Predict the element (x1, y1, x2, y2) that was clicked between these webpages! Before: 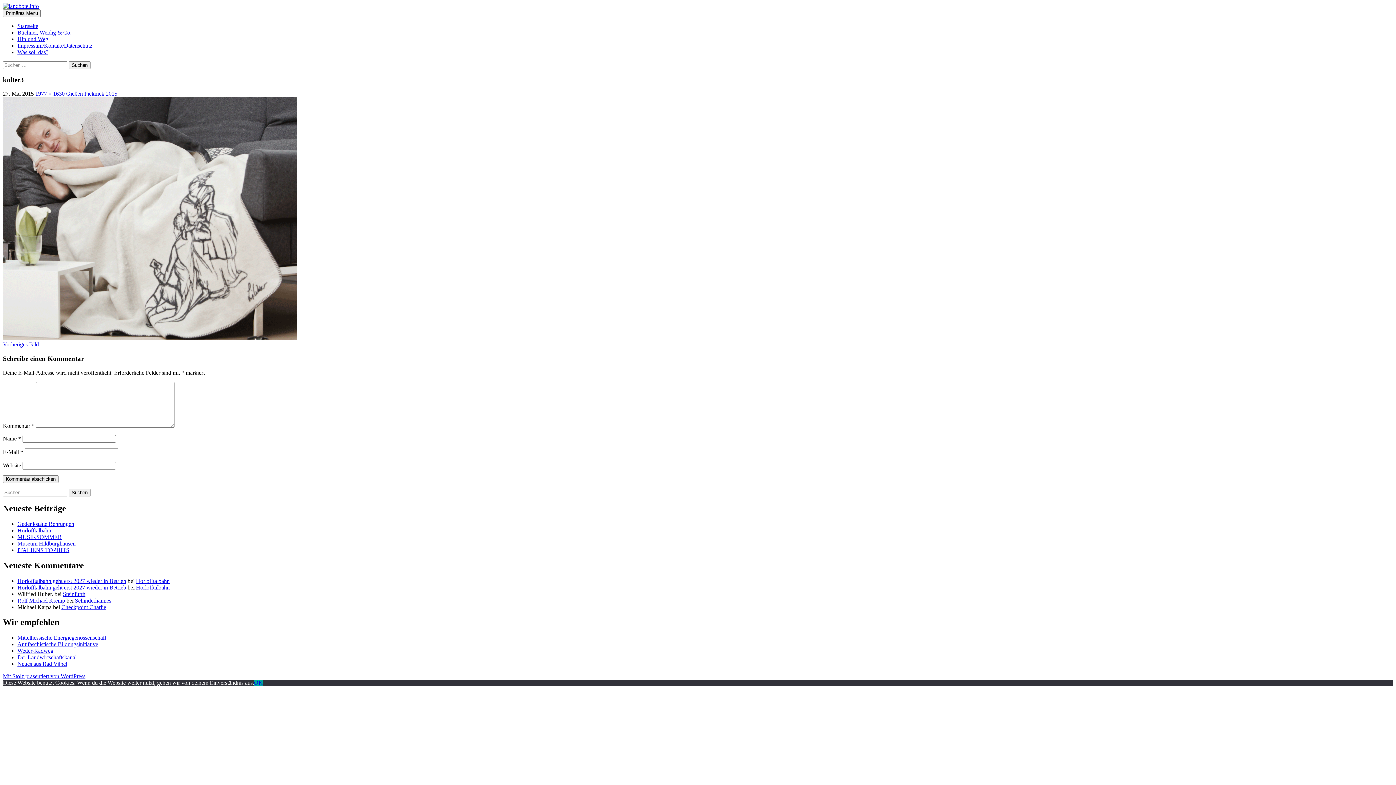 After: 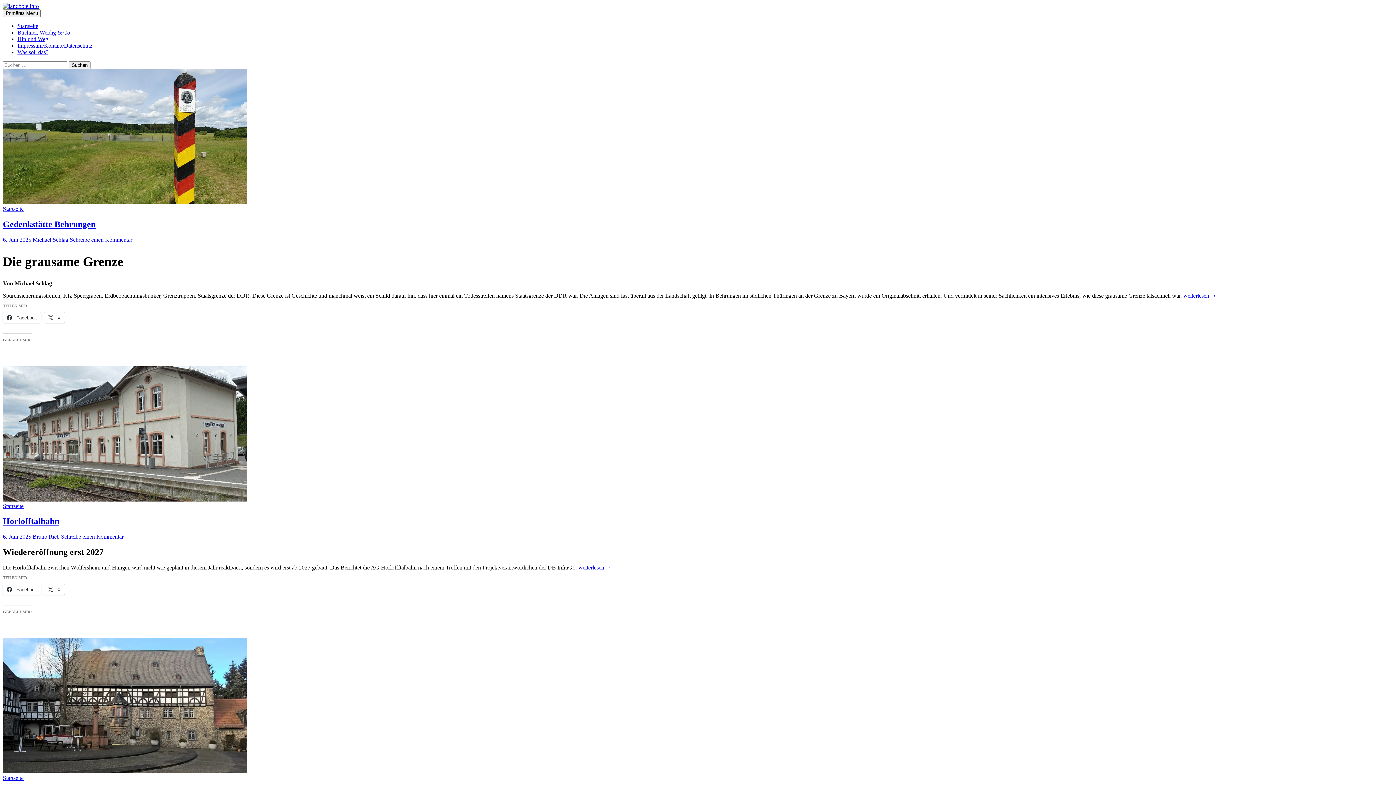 Action: bbox: (2, 2, 38, 9)